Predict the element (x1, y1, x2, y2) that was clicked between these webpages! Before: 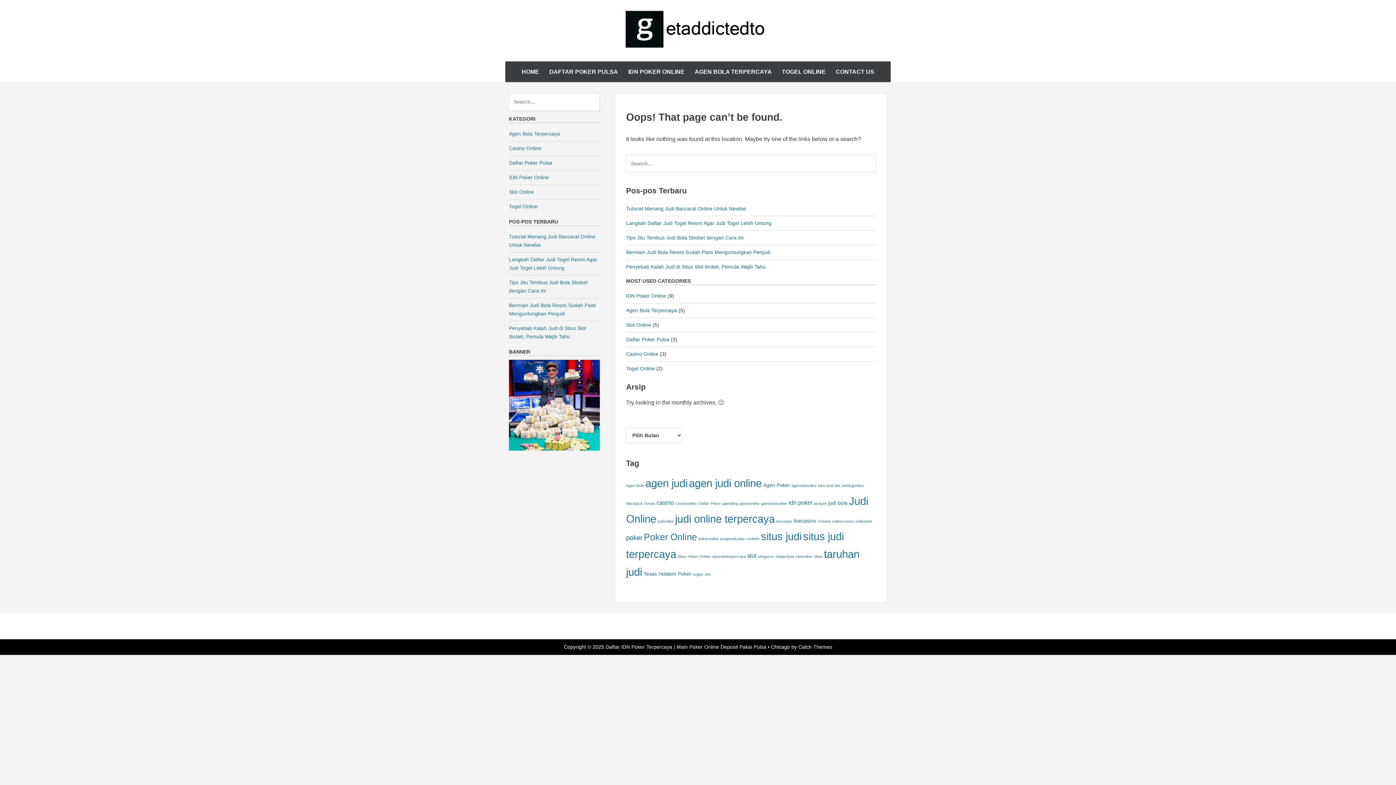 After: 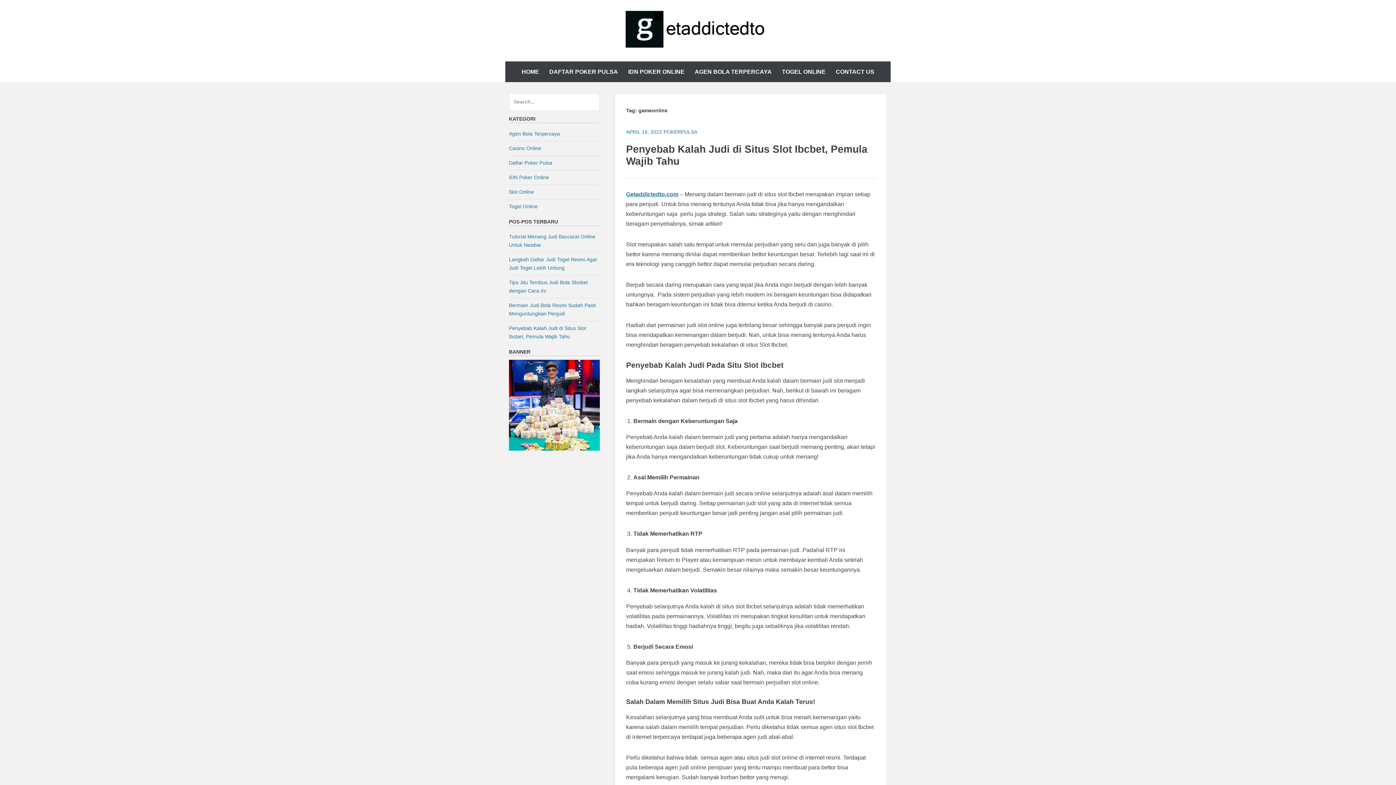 Action: bbox: (739, 501, 759, 505) label: gameonline (2 item)